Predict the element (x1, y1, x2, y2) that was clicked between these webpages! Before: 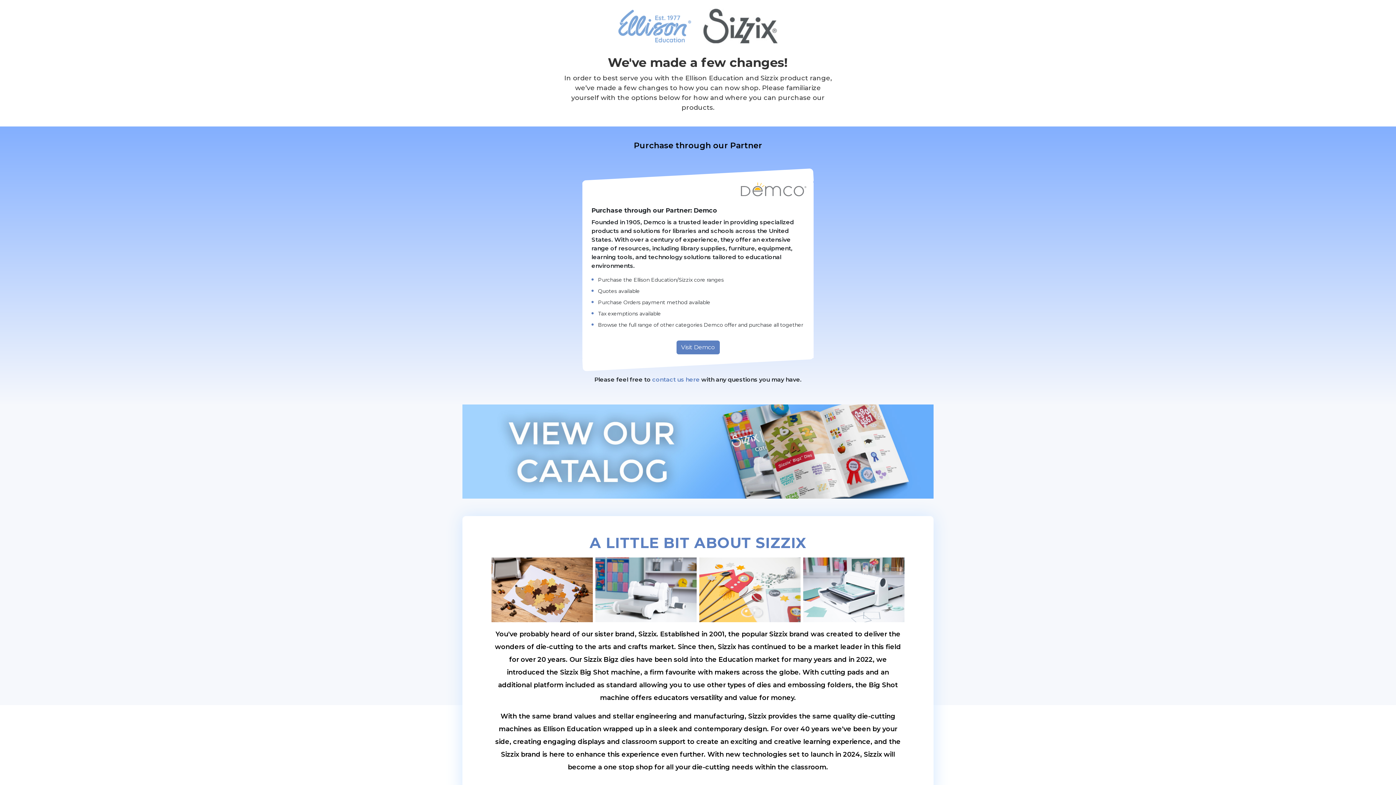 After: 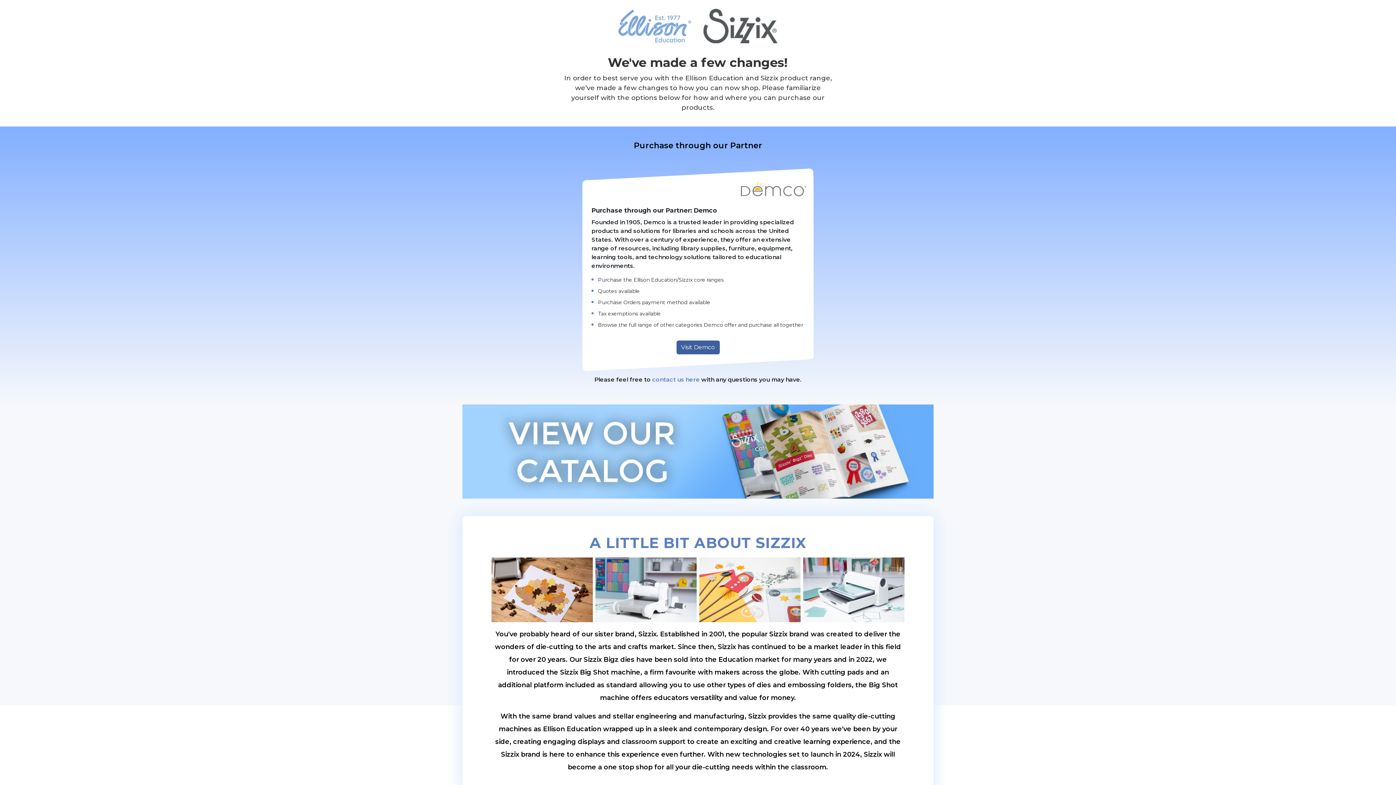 Action: bbox: (676, 340, 719, 354) label: Visit Demco